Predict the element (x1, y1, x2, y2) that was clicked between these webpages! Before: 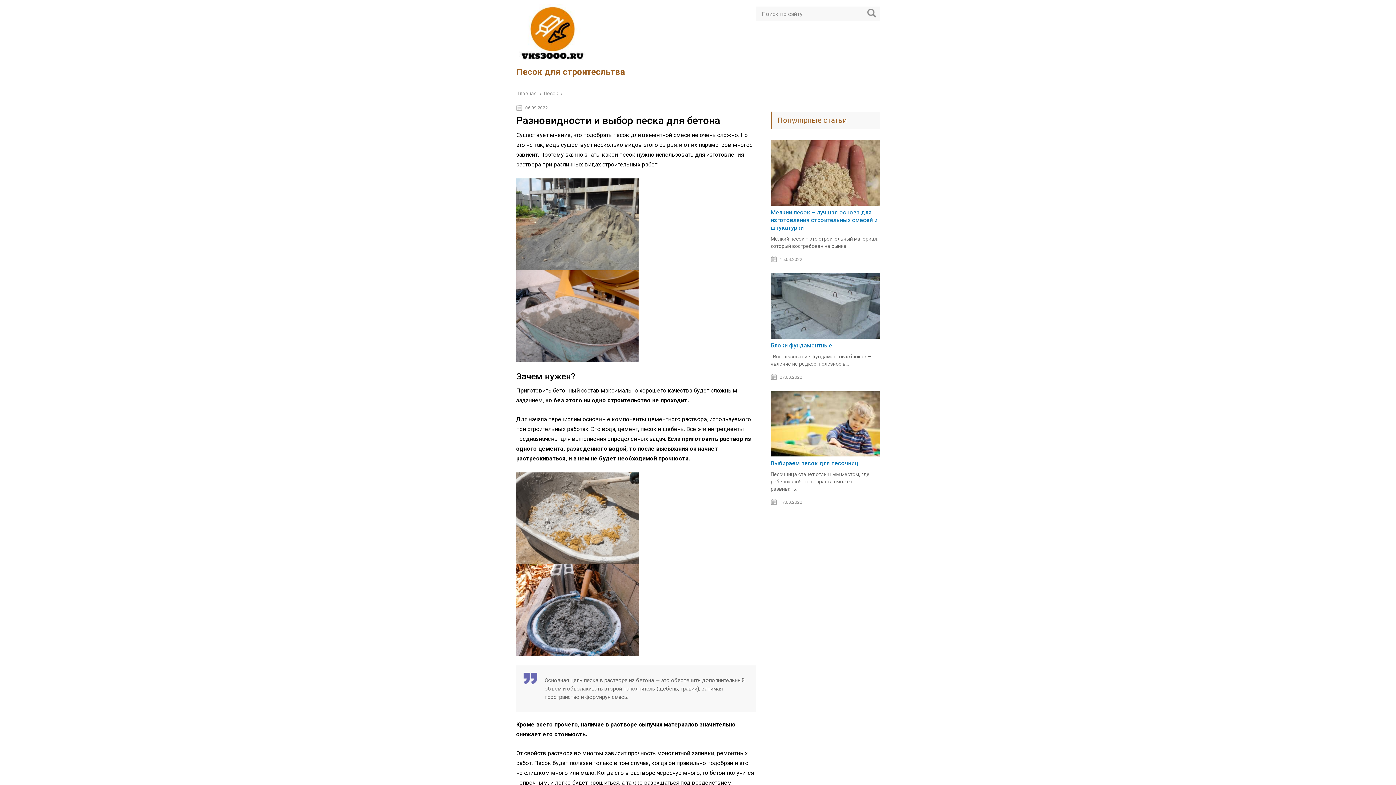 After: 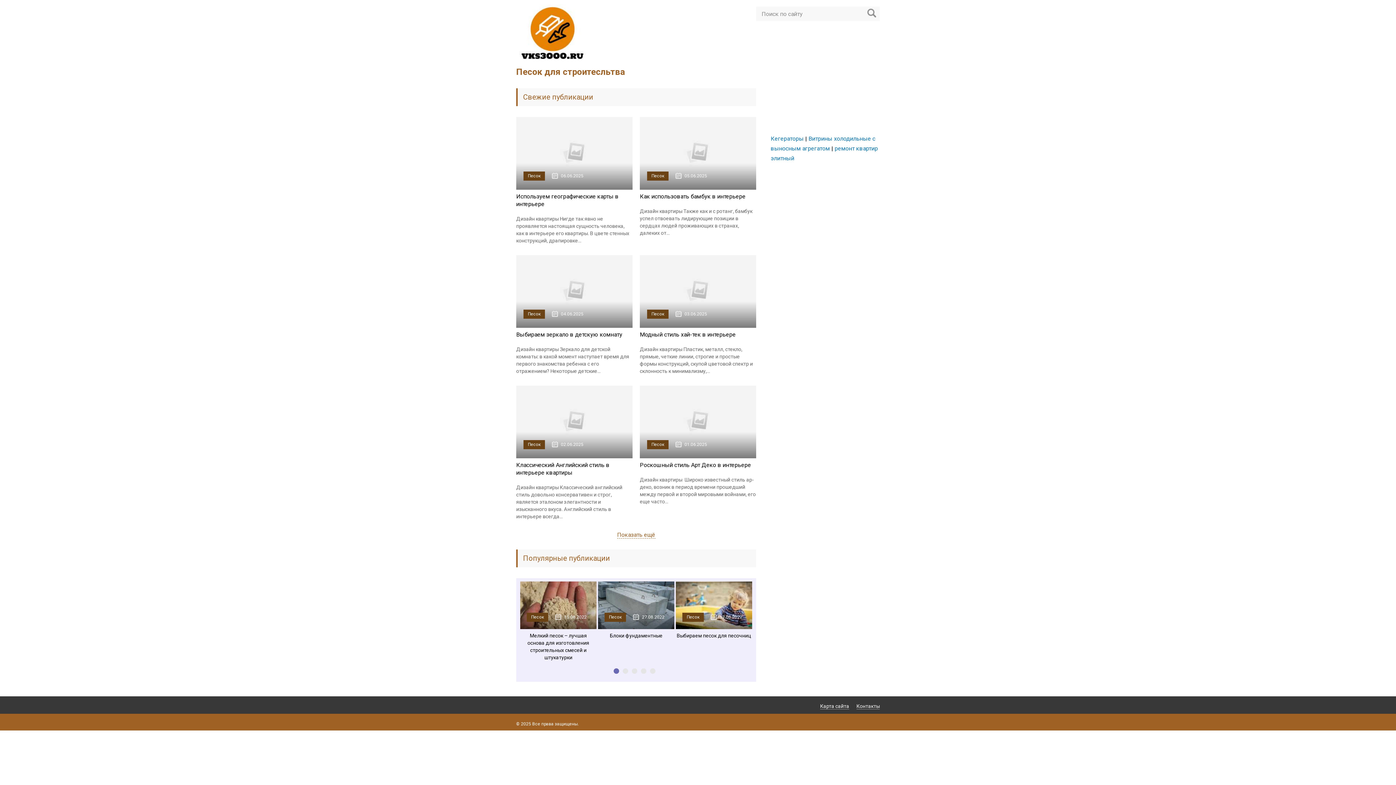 Action: bbox: (516, 56, 589, 63)